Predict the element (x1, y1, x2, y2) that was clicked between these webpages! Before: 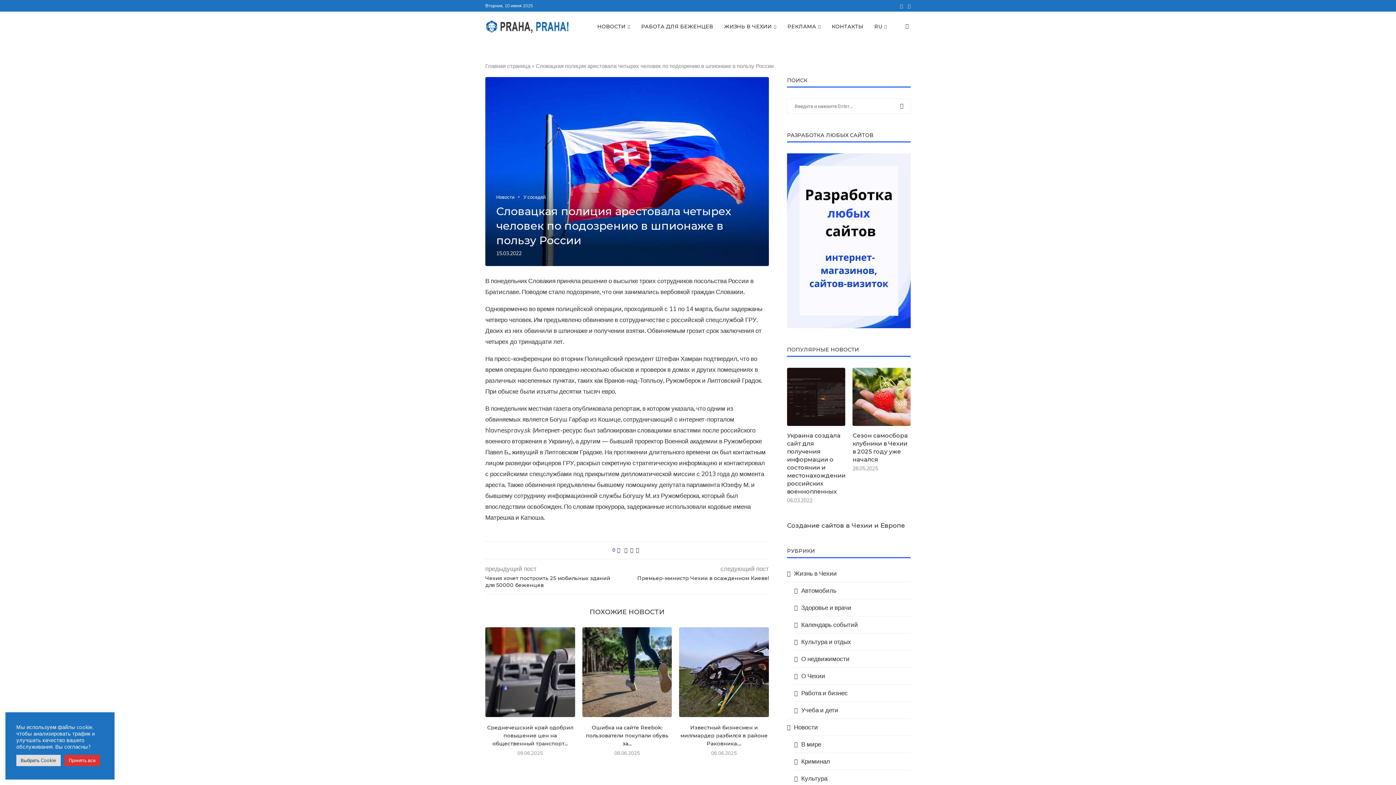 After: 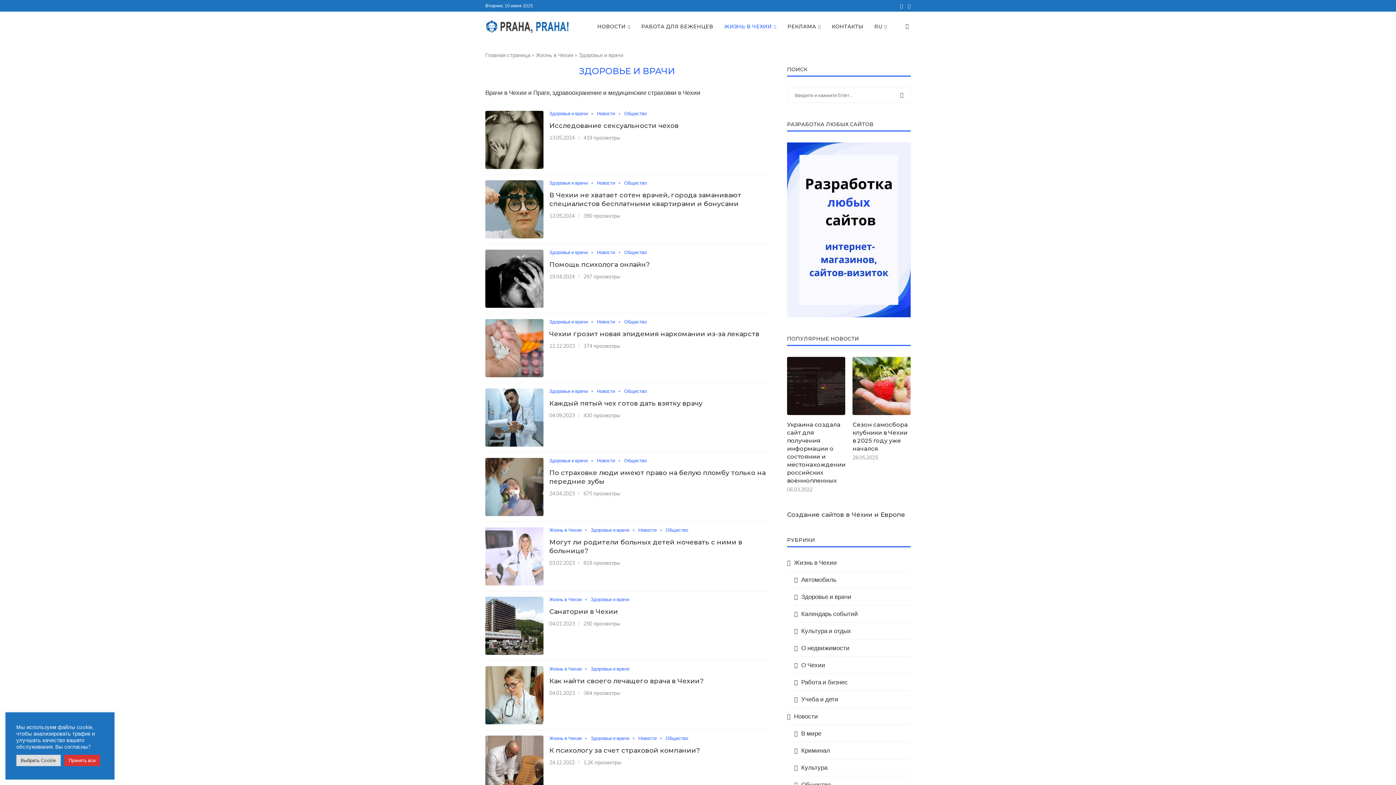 Action: bbox: (794, 603, 910, 611) label: Здоровье и врачи